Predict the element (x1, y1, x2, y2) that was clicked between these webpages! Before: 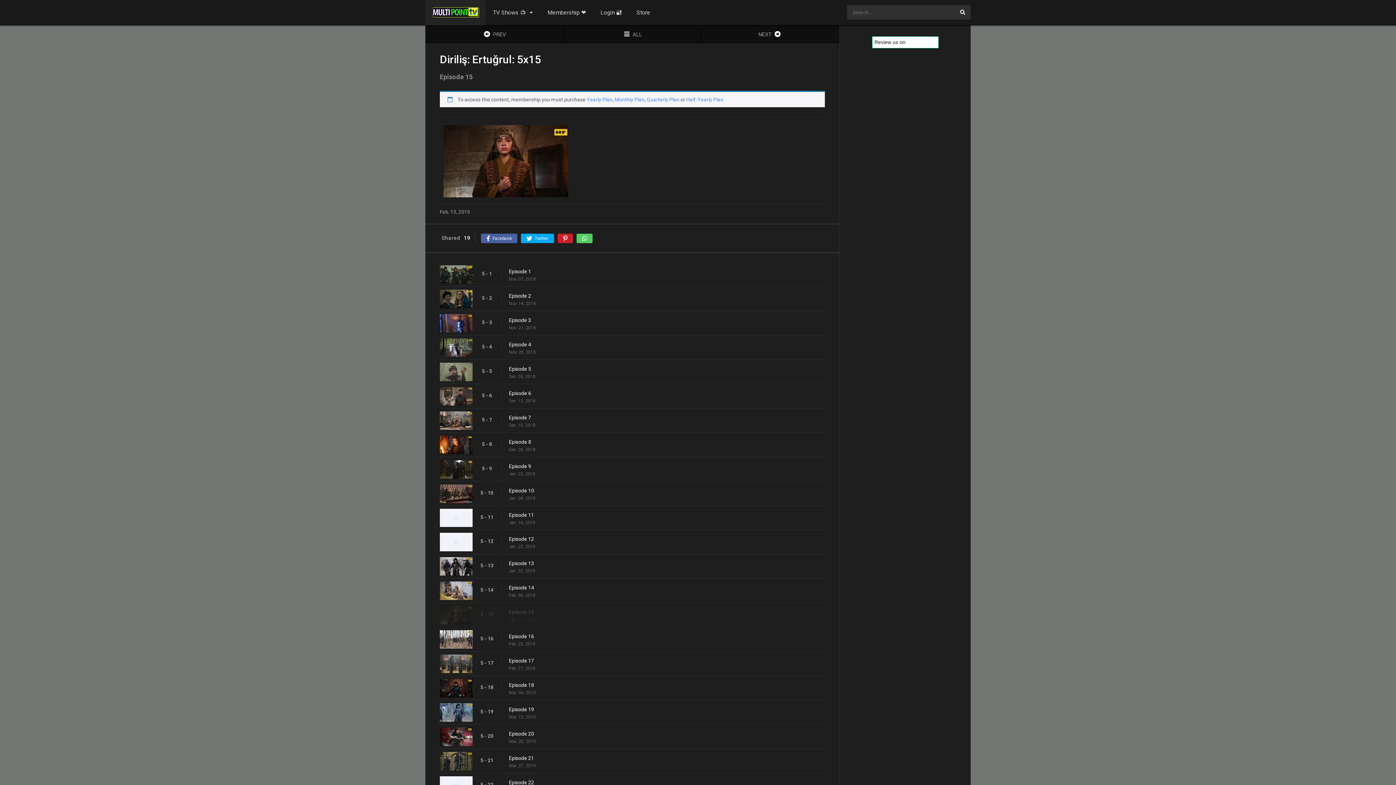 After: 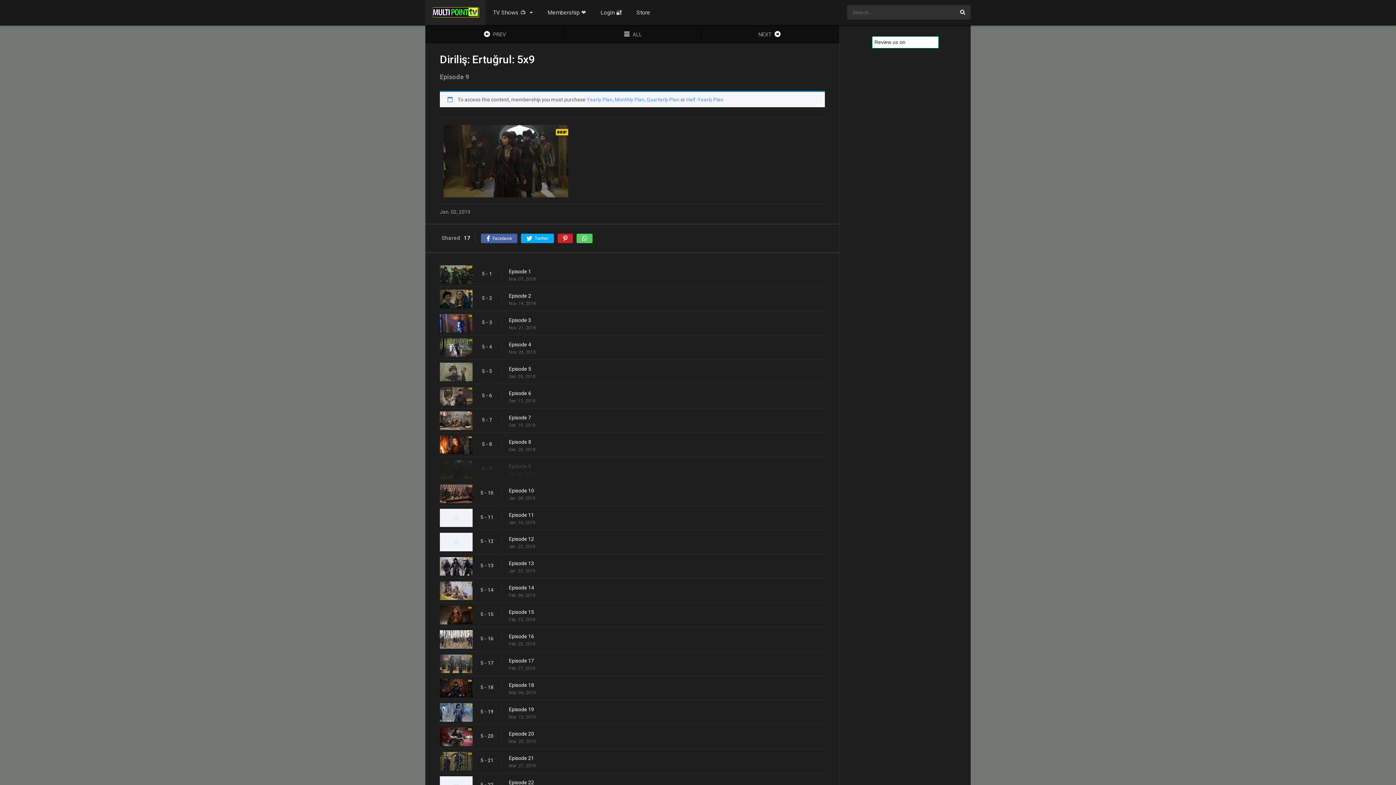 Action: bbox: (509, 462, 832, 470) label: Episode 9